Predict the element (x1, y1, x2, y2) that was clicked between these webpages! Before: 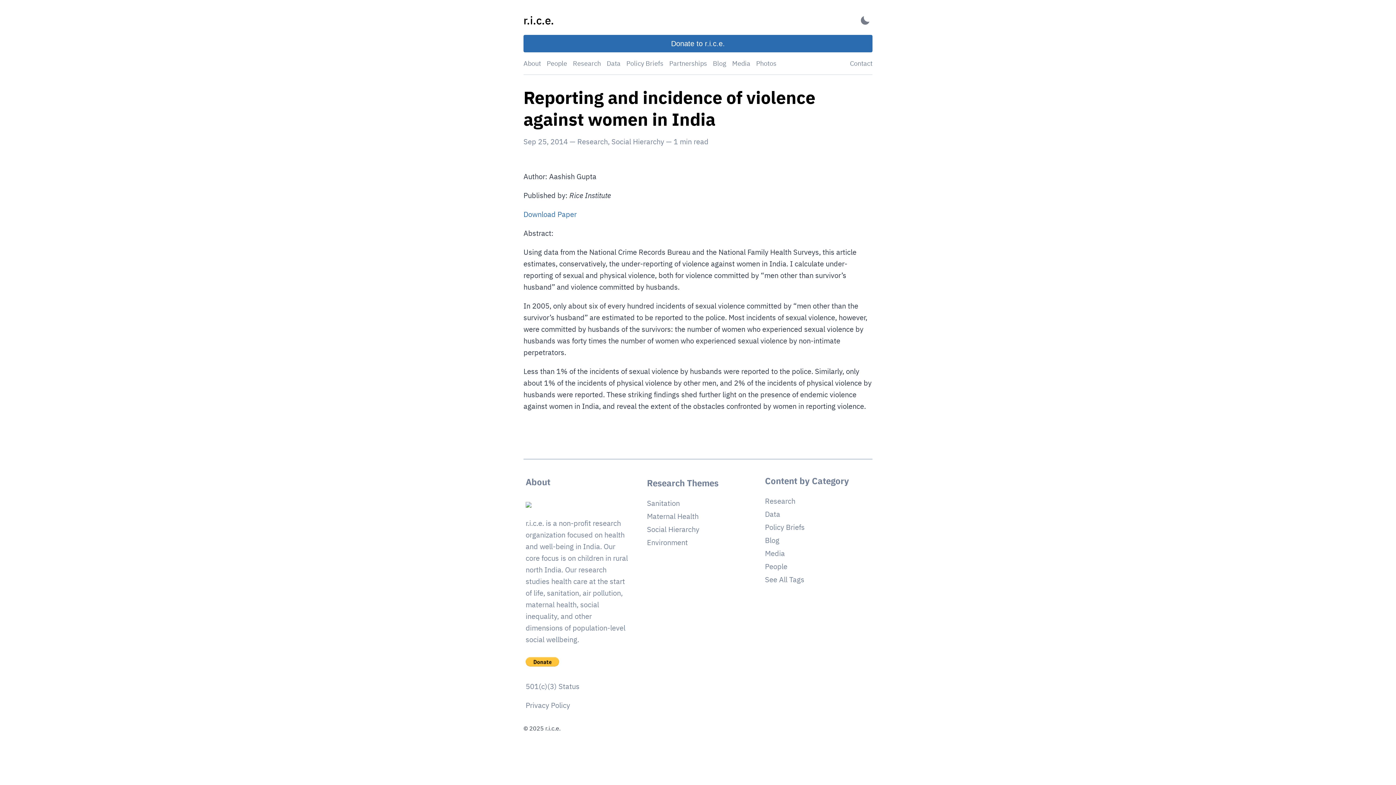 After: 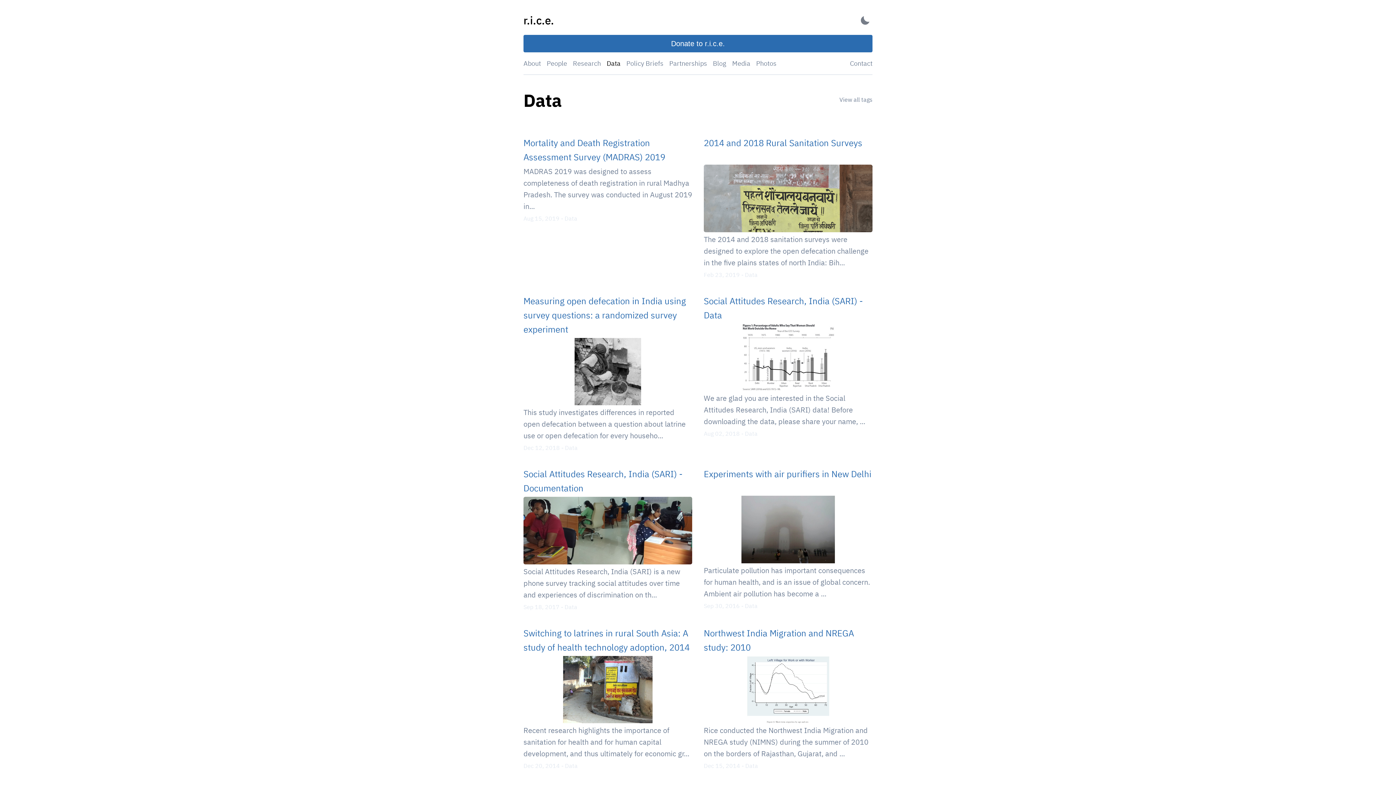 Action: label: Data bbox: (606, 59, 620, 67)